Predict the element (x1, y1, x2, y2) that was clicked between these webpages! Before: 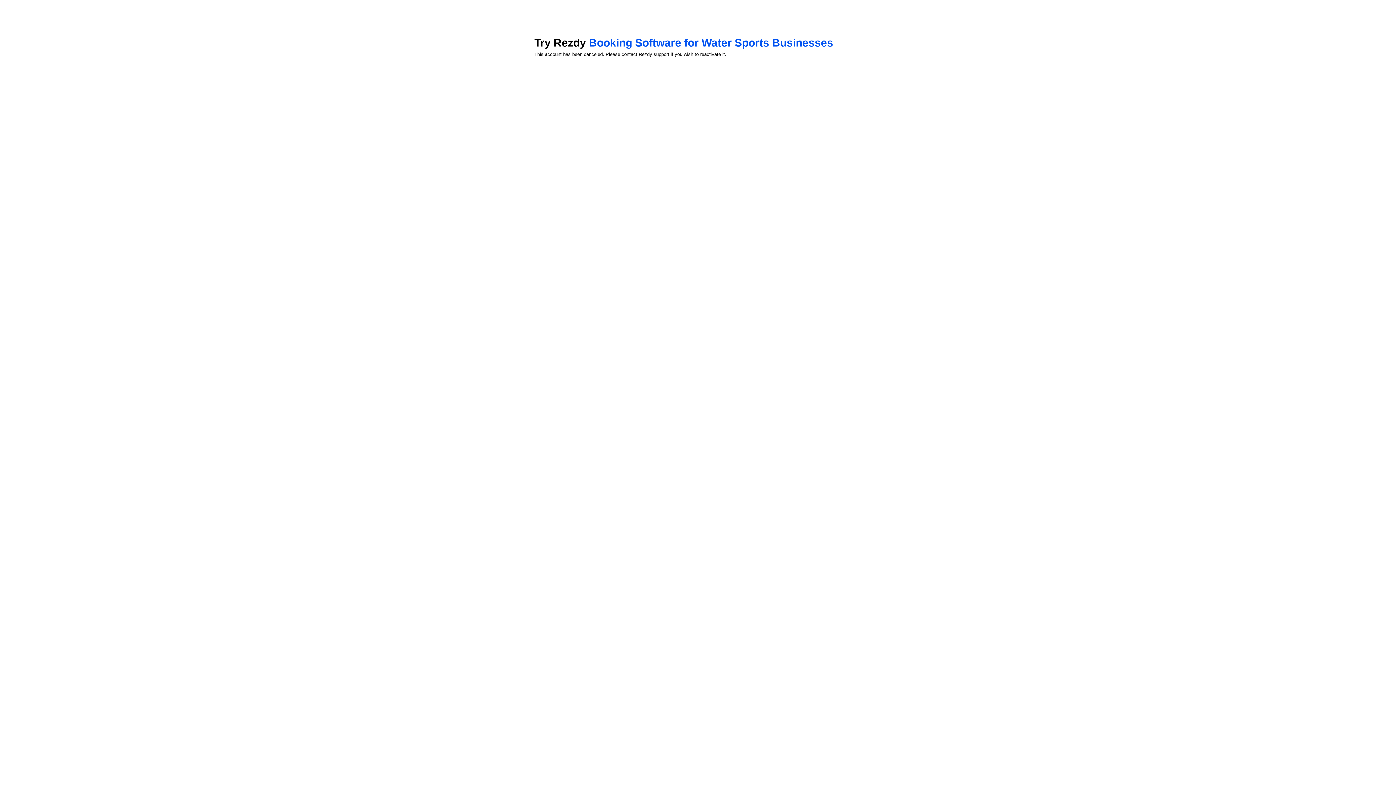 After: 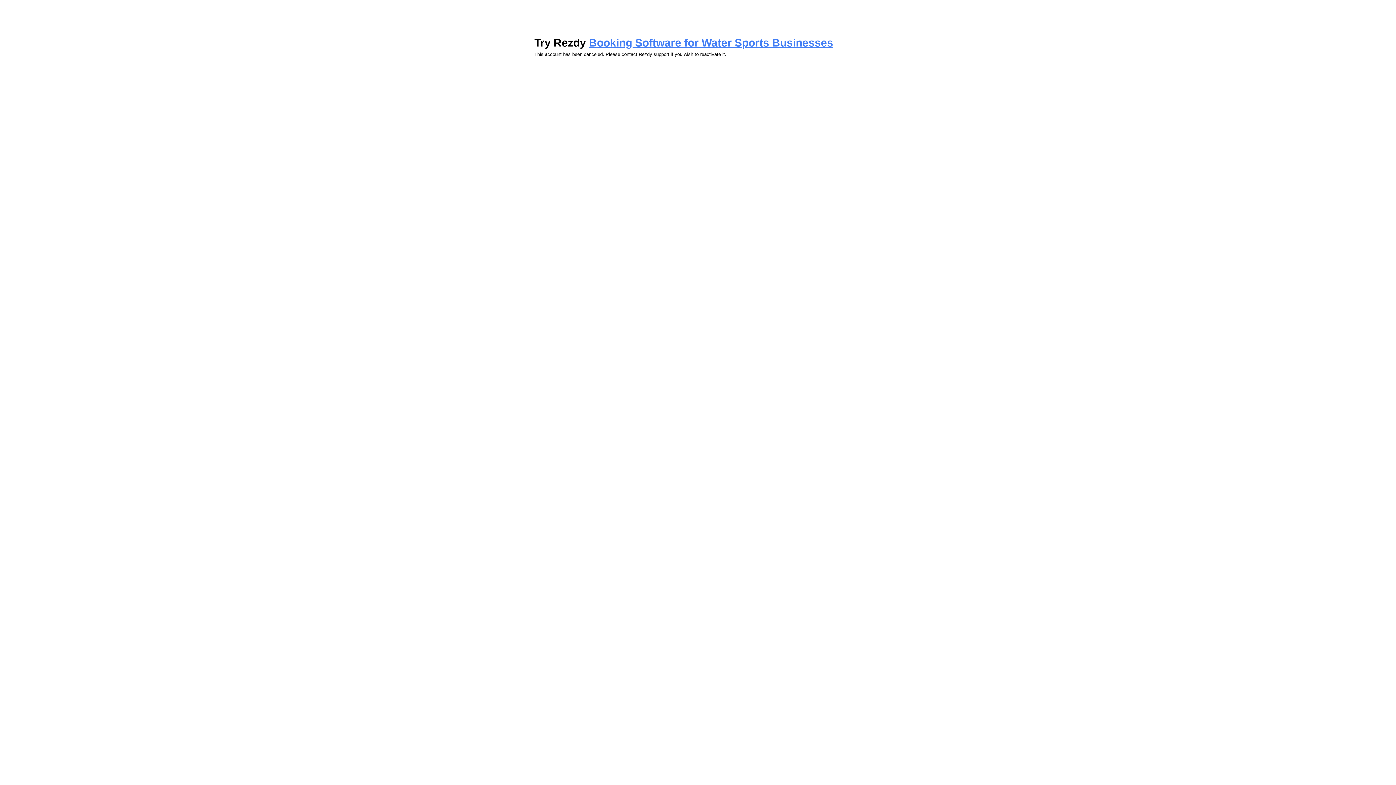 Action: bbox: (589, 36, 833, 48) label: Booking Software for Water Sports Businesses